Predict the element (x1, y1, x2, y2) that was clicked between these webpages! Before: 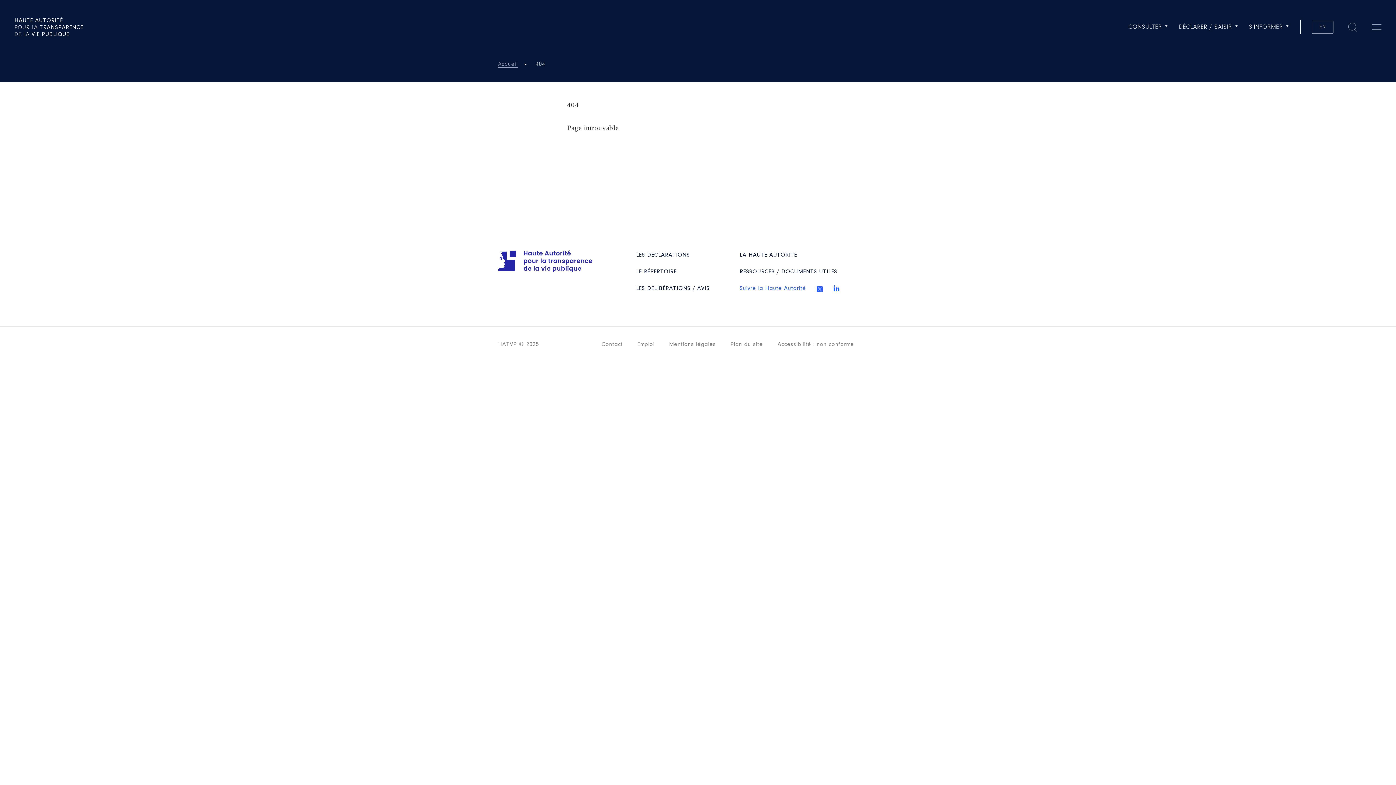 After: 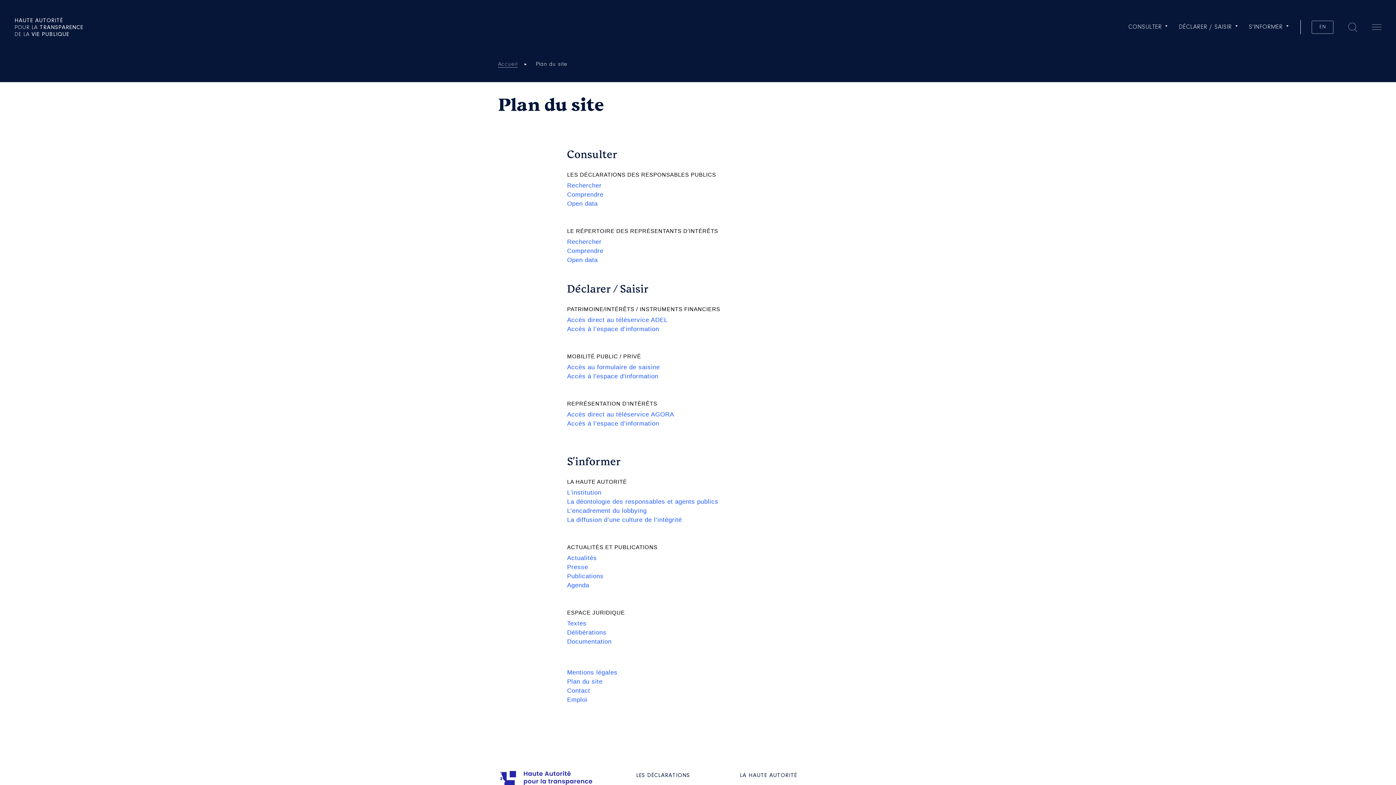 Action: bbox: (730, 341, 763, 348) label: Plan du site